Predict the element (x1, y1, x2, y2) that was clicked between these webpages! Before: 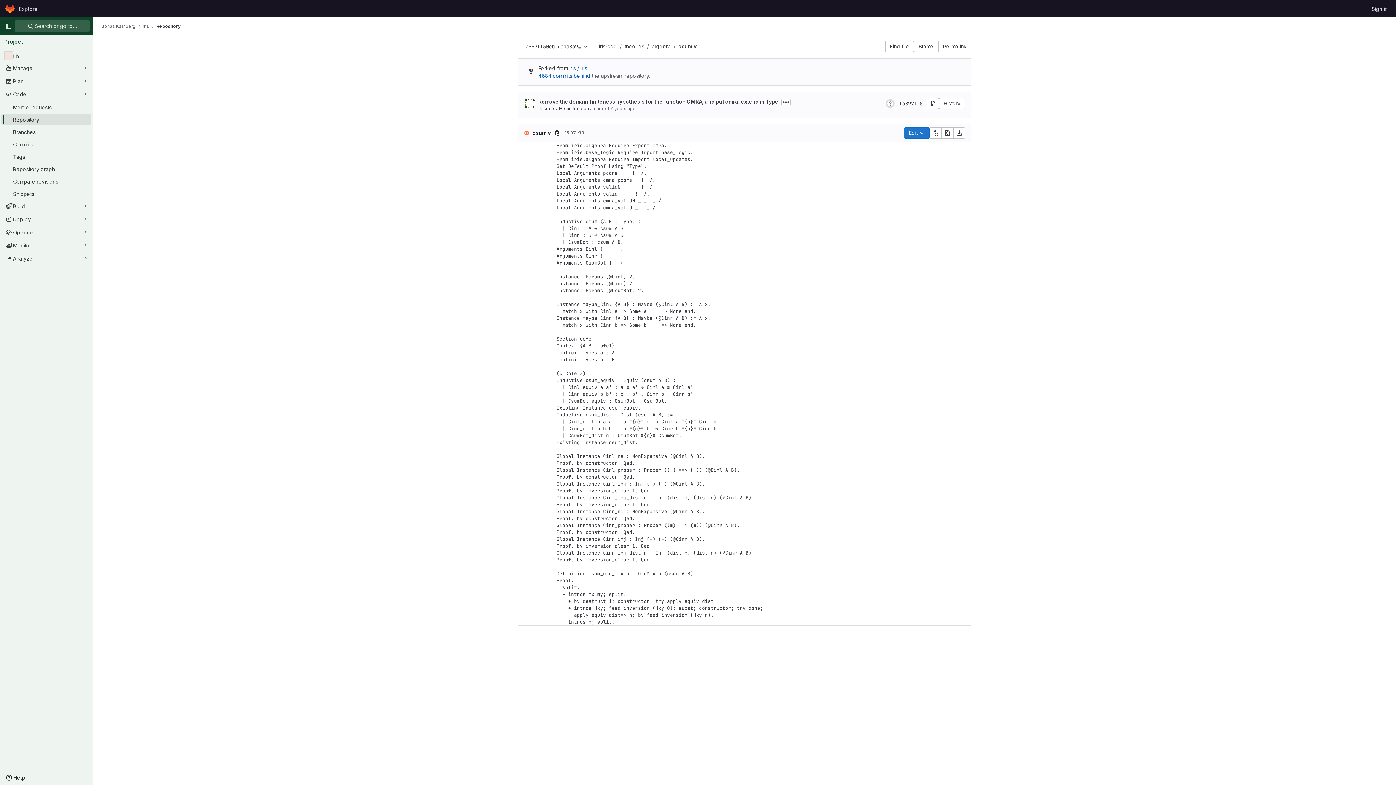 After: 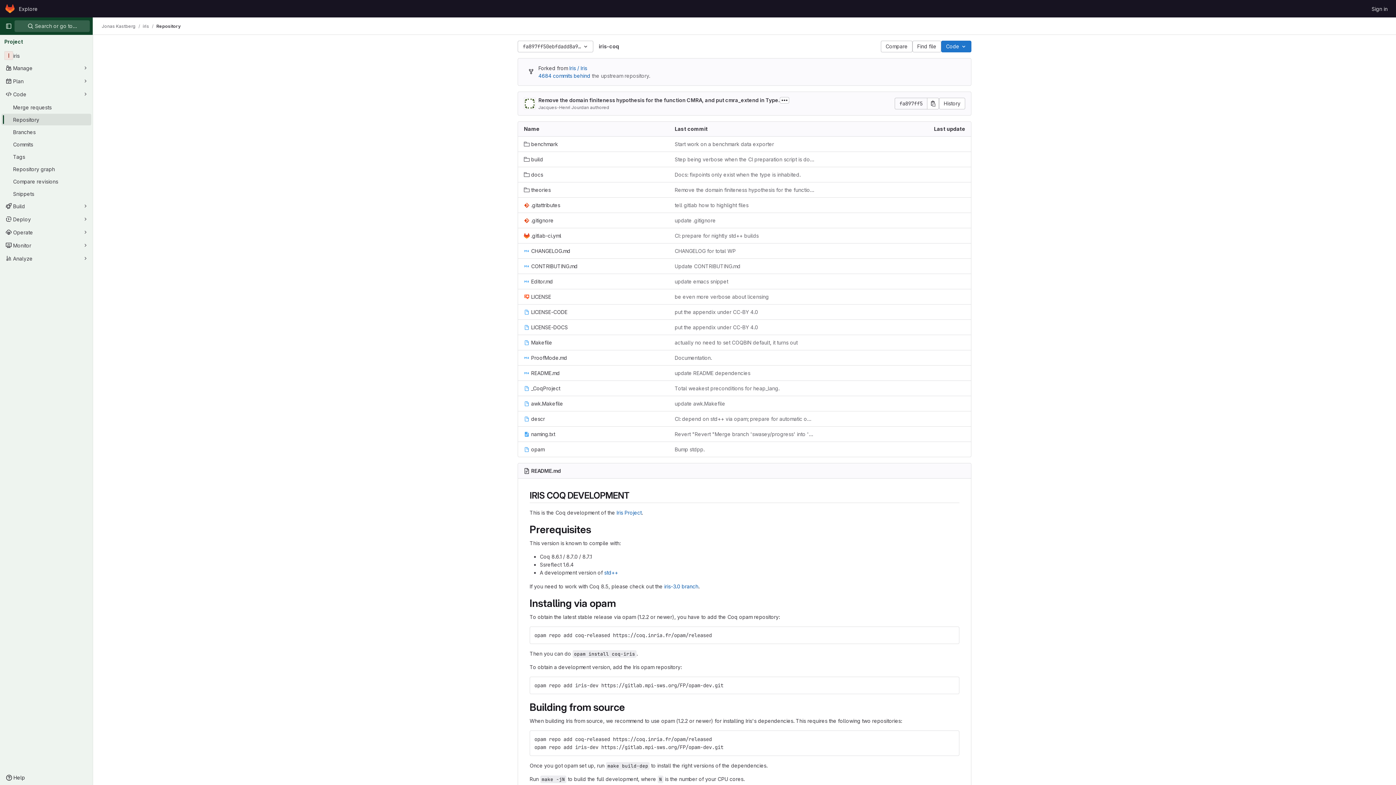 Action: bbox: (1, 113, 91, 125) label: Repository